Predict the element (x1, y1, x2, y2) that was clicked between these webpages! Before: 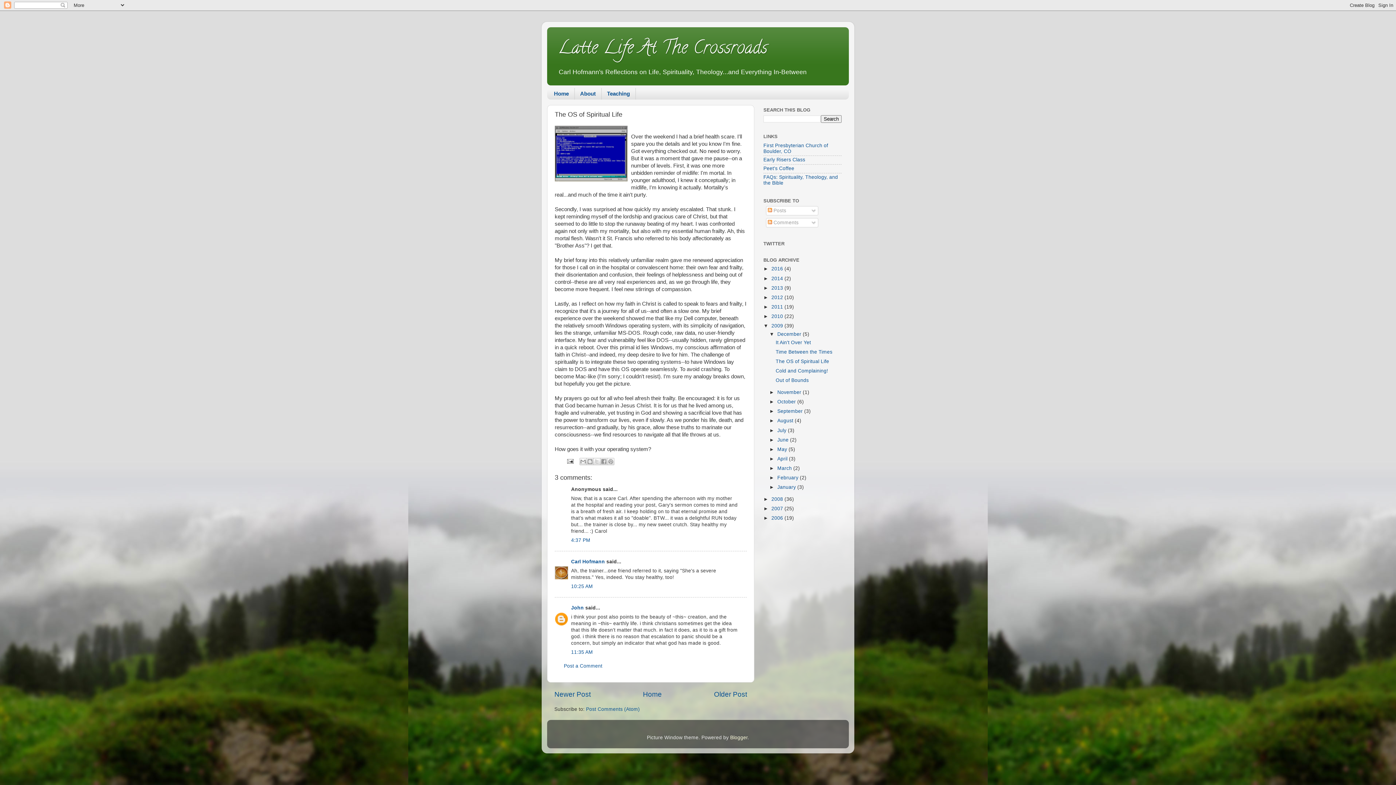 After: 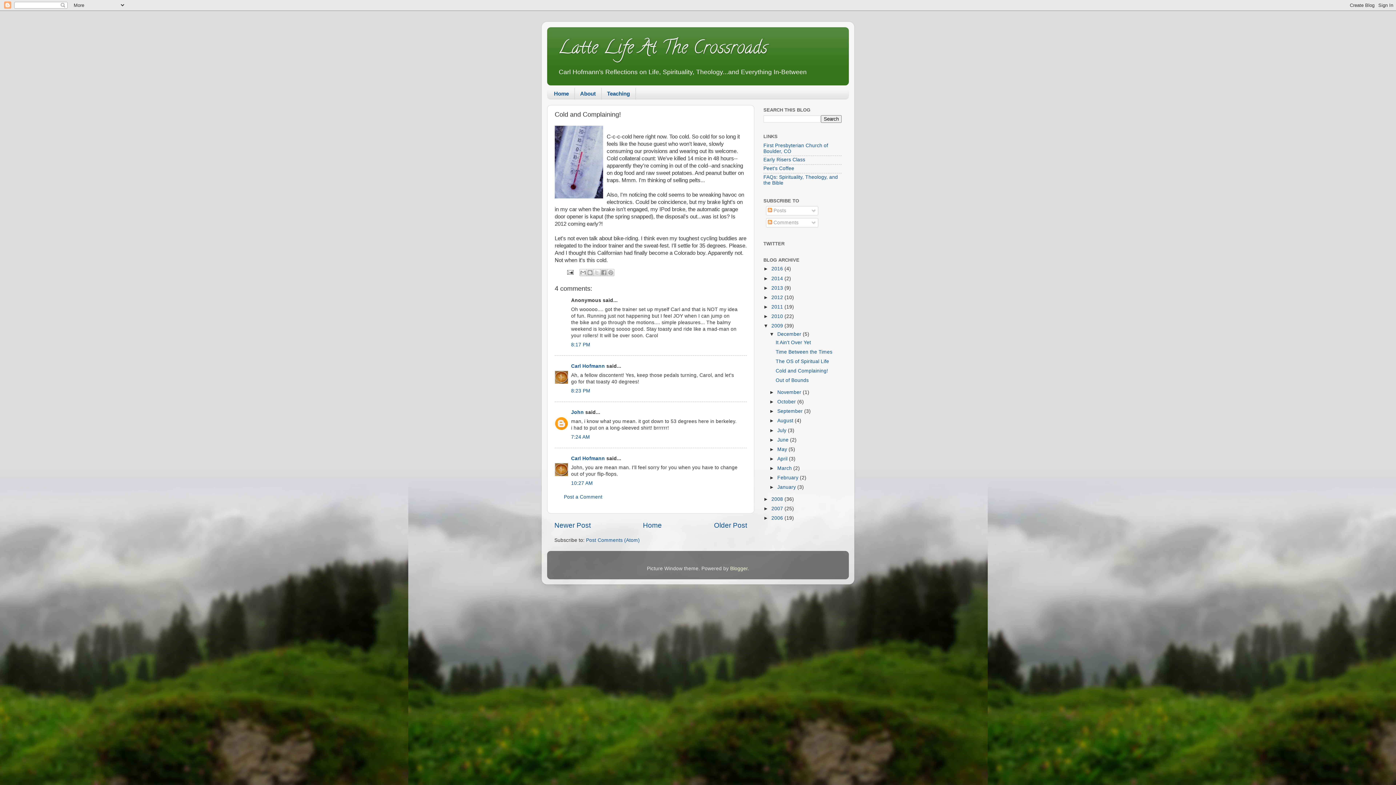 Action: bbox: (714, 690, 747, 698) label: Older Post